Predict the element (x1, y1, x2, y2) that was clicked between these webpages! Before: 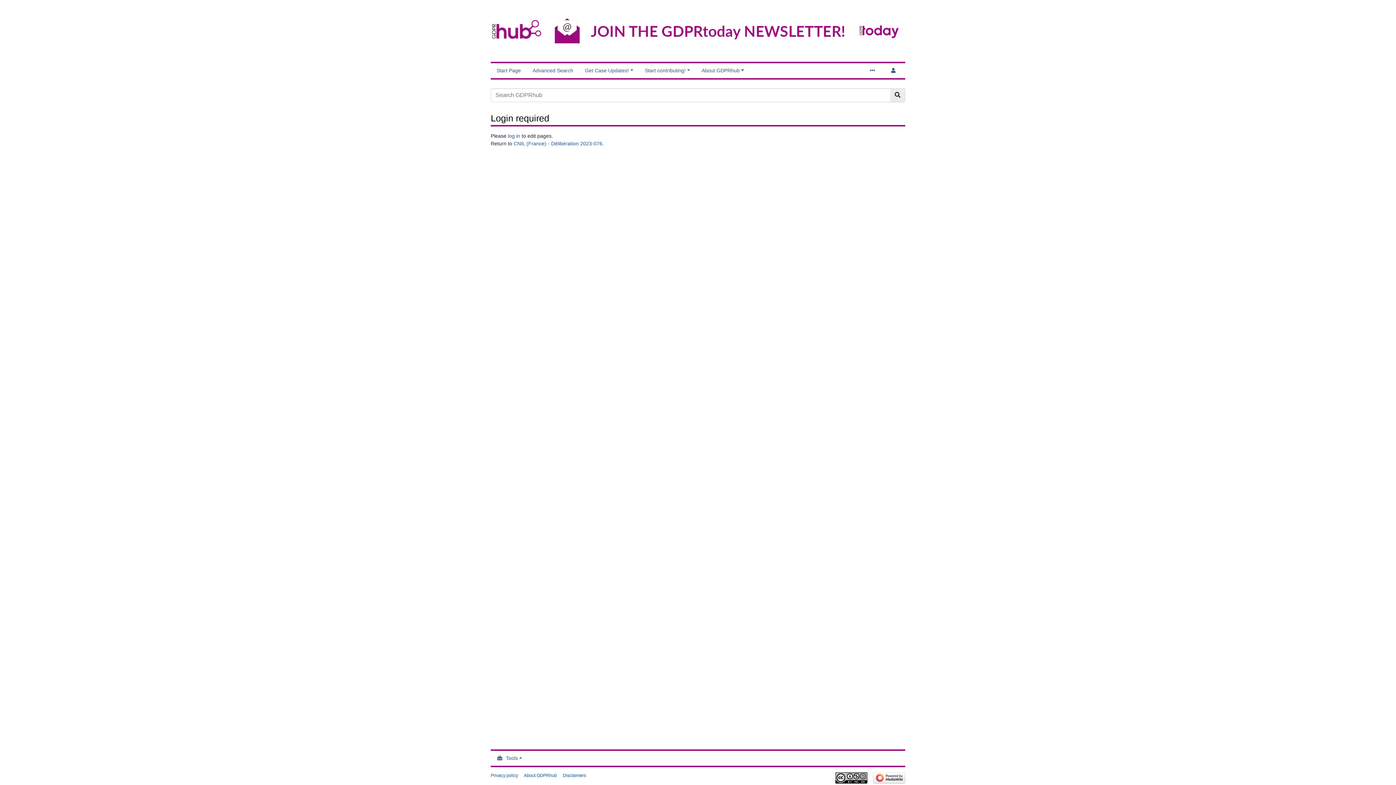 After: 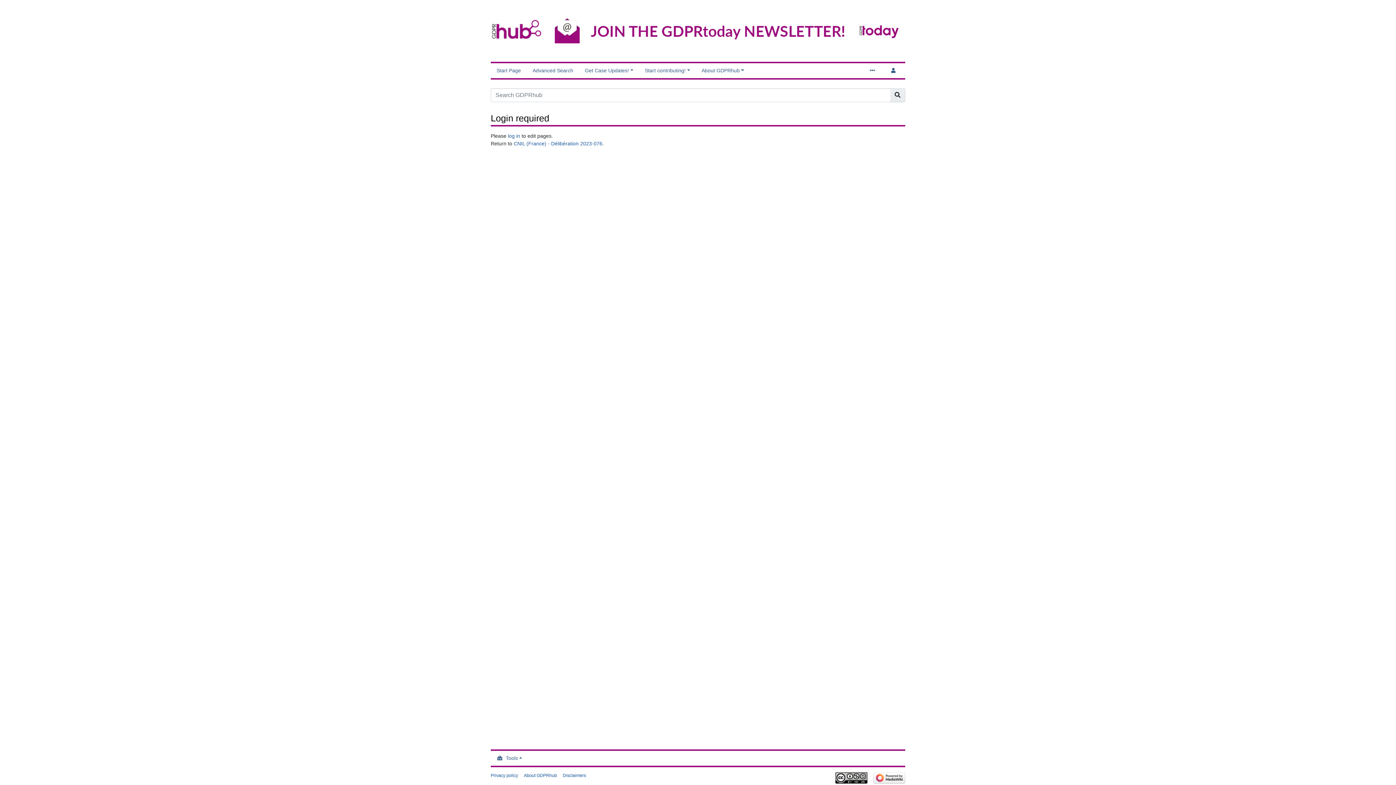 Action: bbox: (545, 27, 905, 33)